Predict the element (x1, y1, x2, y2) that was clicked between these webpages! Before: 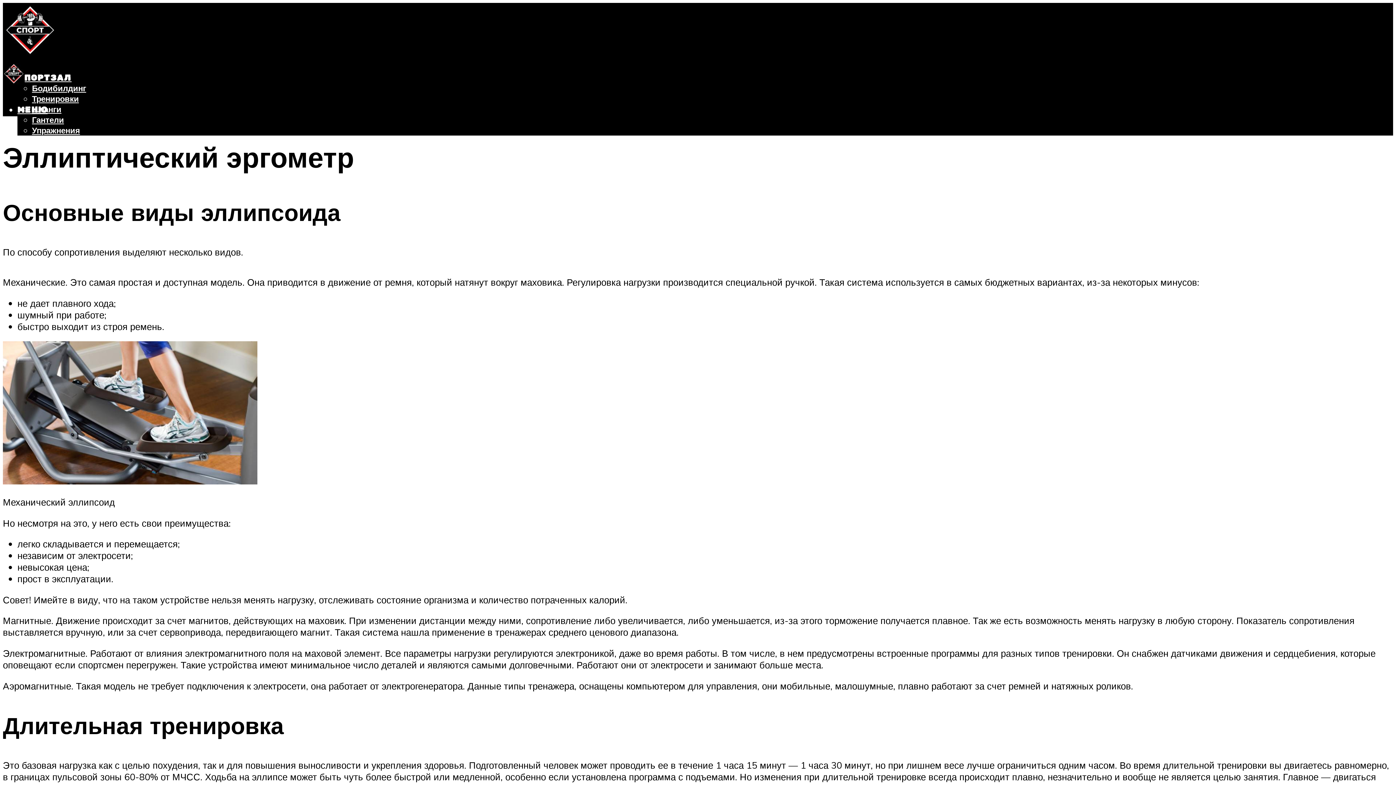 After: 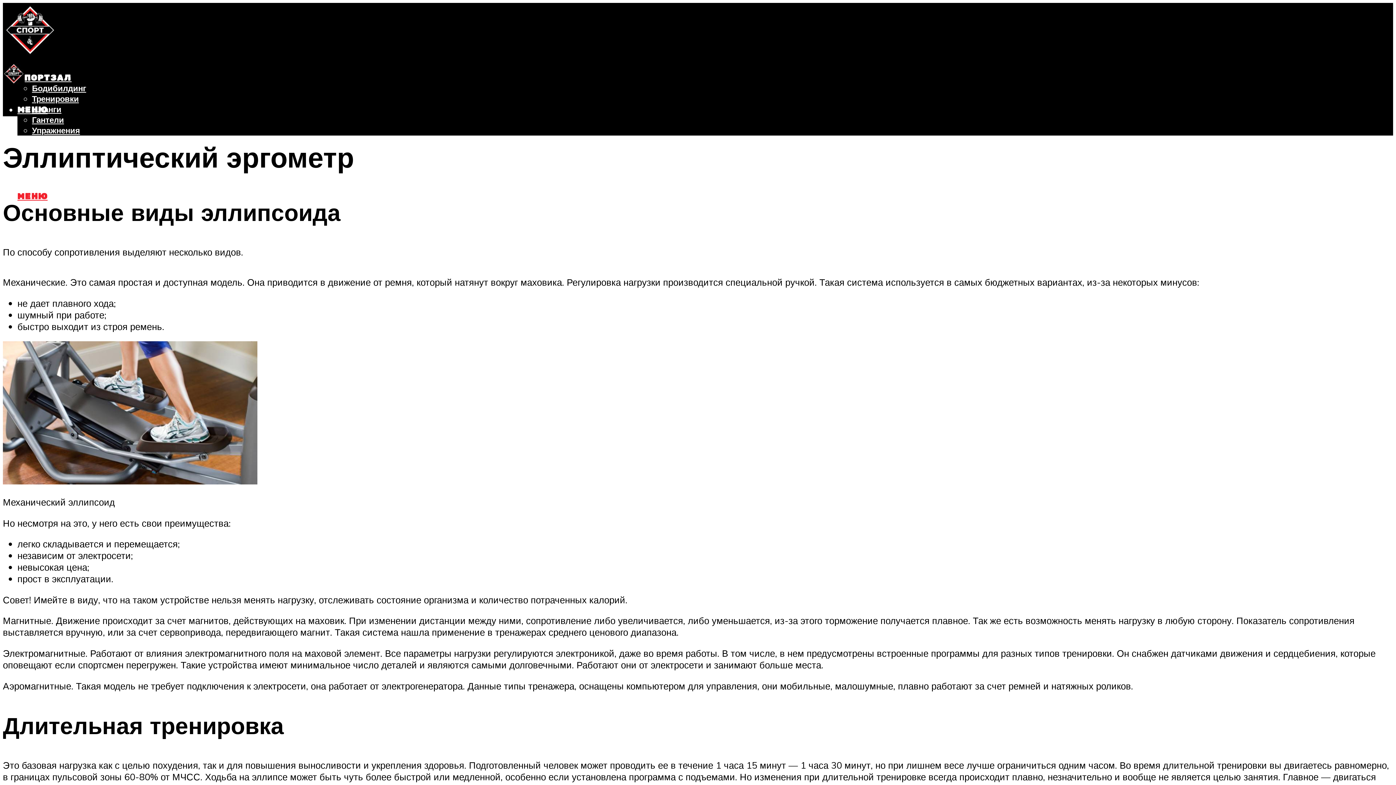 Action: label: МЕНЮ bbox: (17, 191, 47, 201)